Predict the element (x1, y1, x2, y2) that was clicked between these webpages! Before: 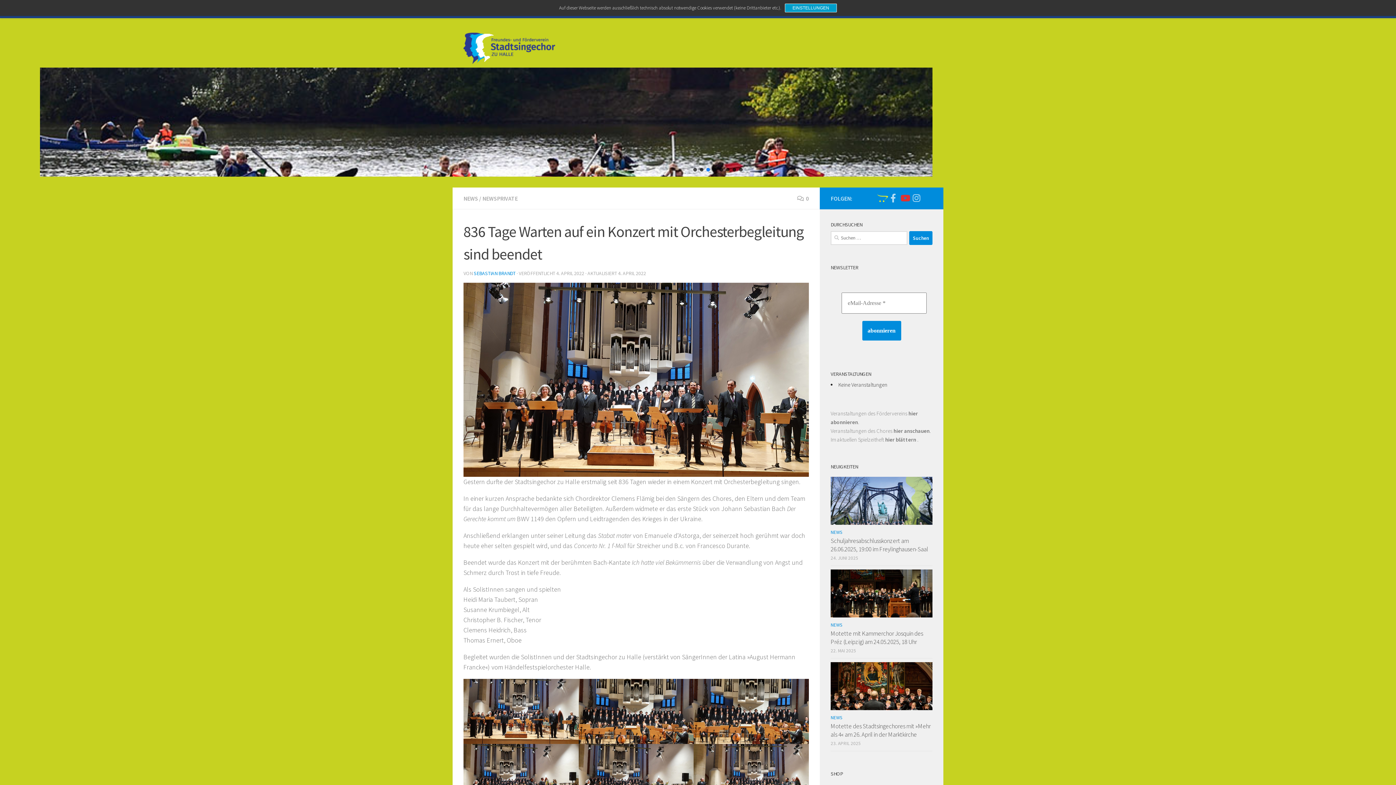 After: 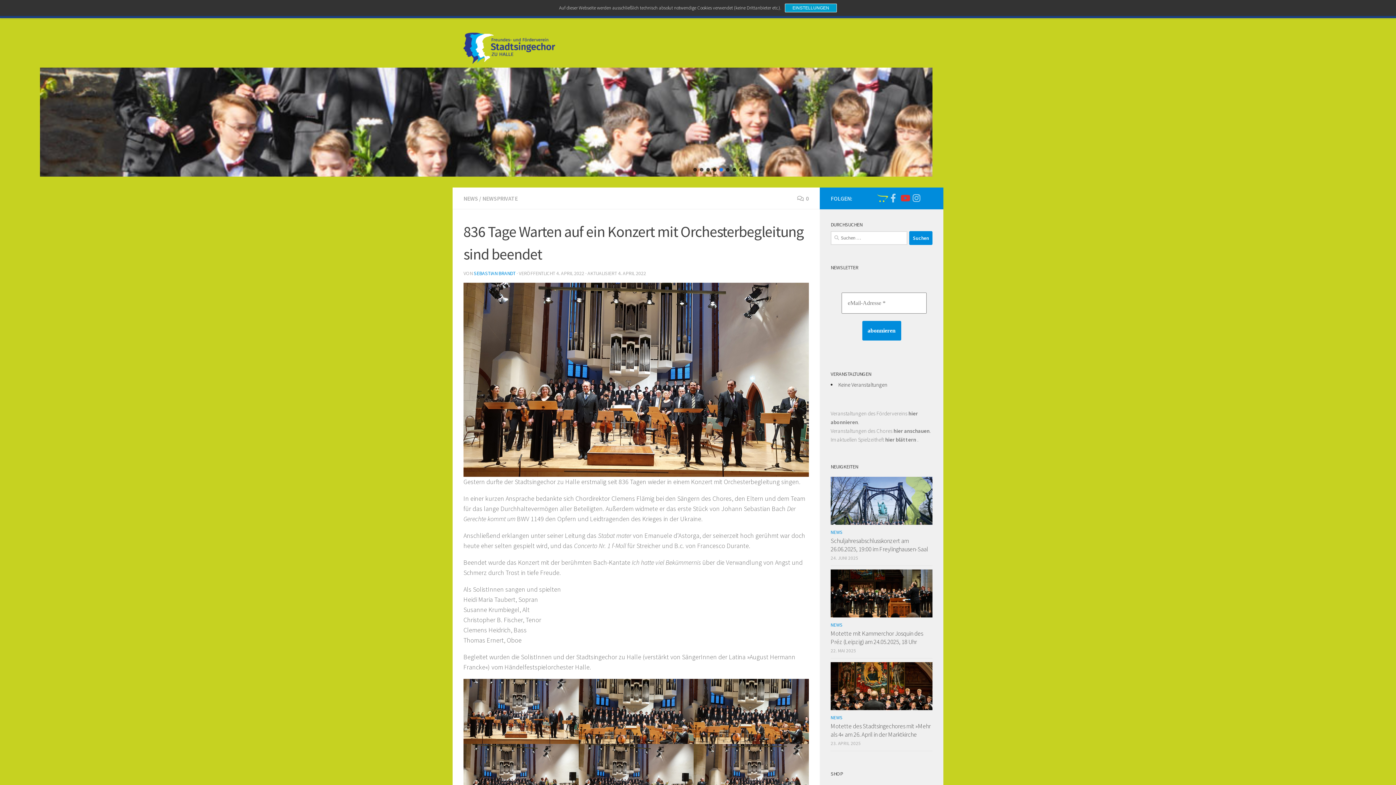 Action: bbox: (719, 168, 723, 171) label: Banner Löbejün